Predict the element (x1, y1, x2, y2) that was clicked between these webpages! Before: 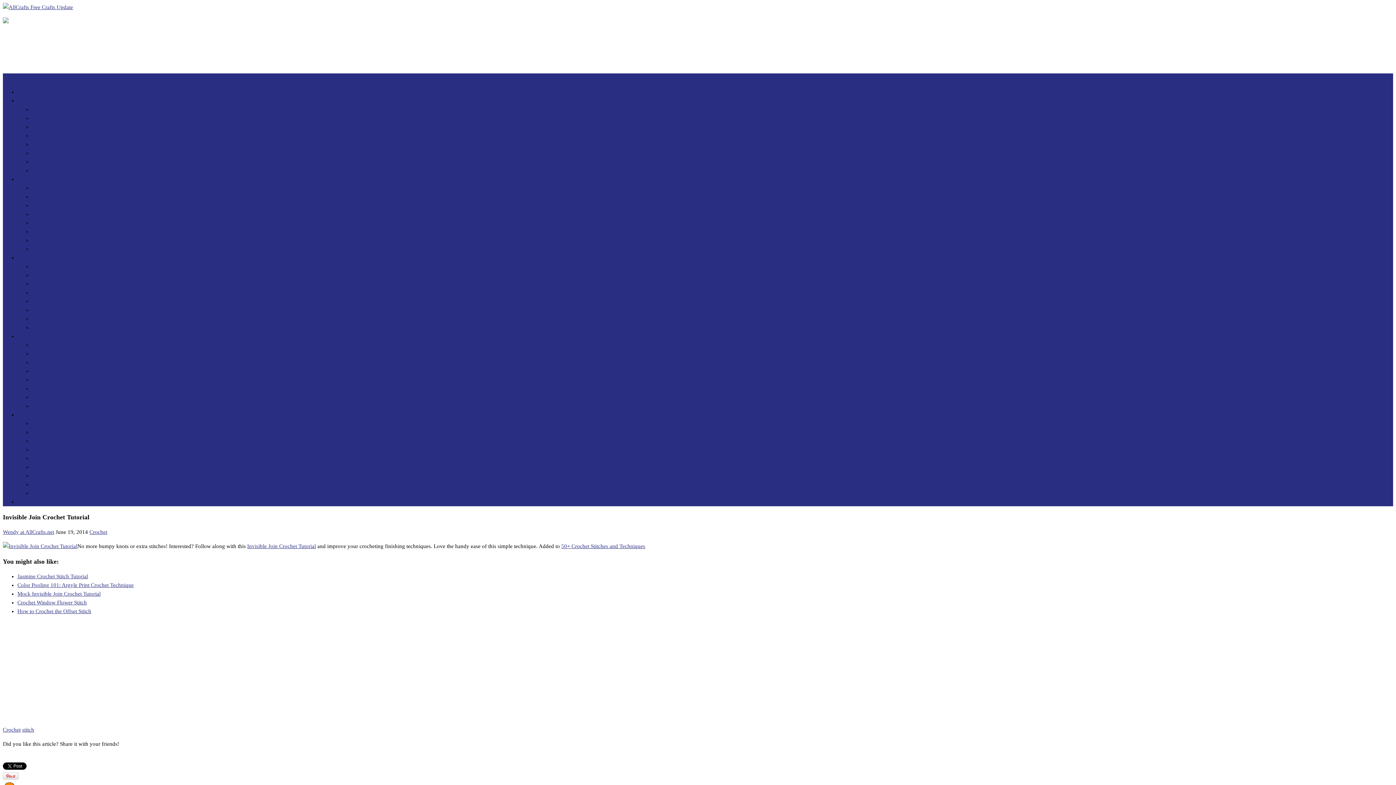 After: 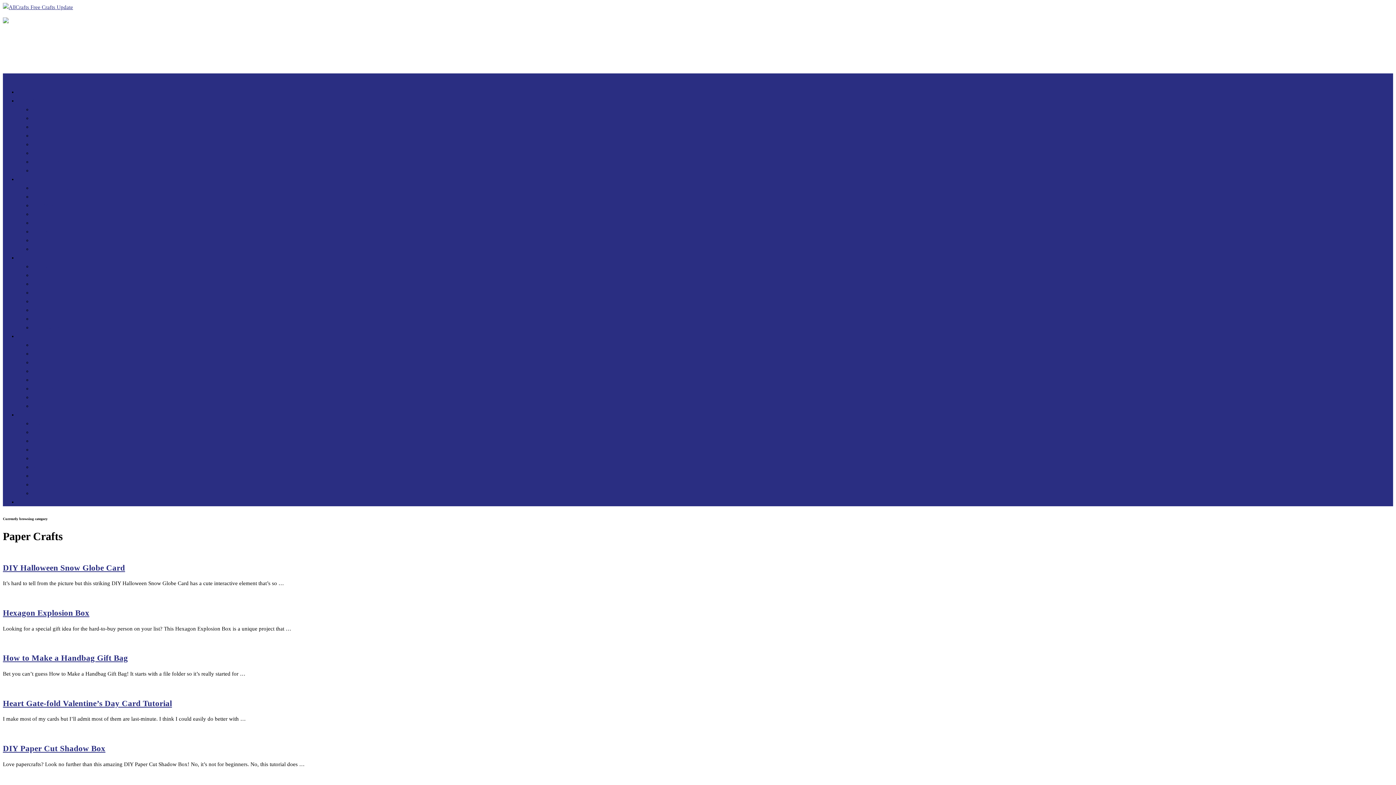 Action: label: Paper Crafts bbox: (32, 350, 59, 356)